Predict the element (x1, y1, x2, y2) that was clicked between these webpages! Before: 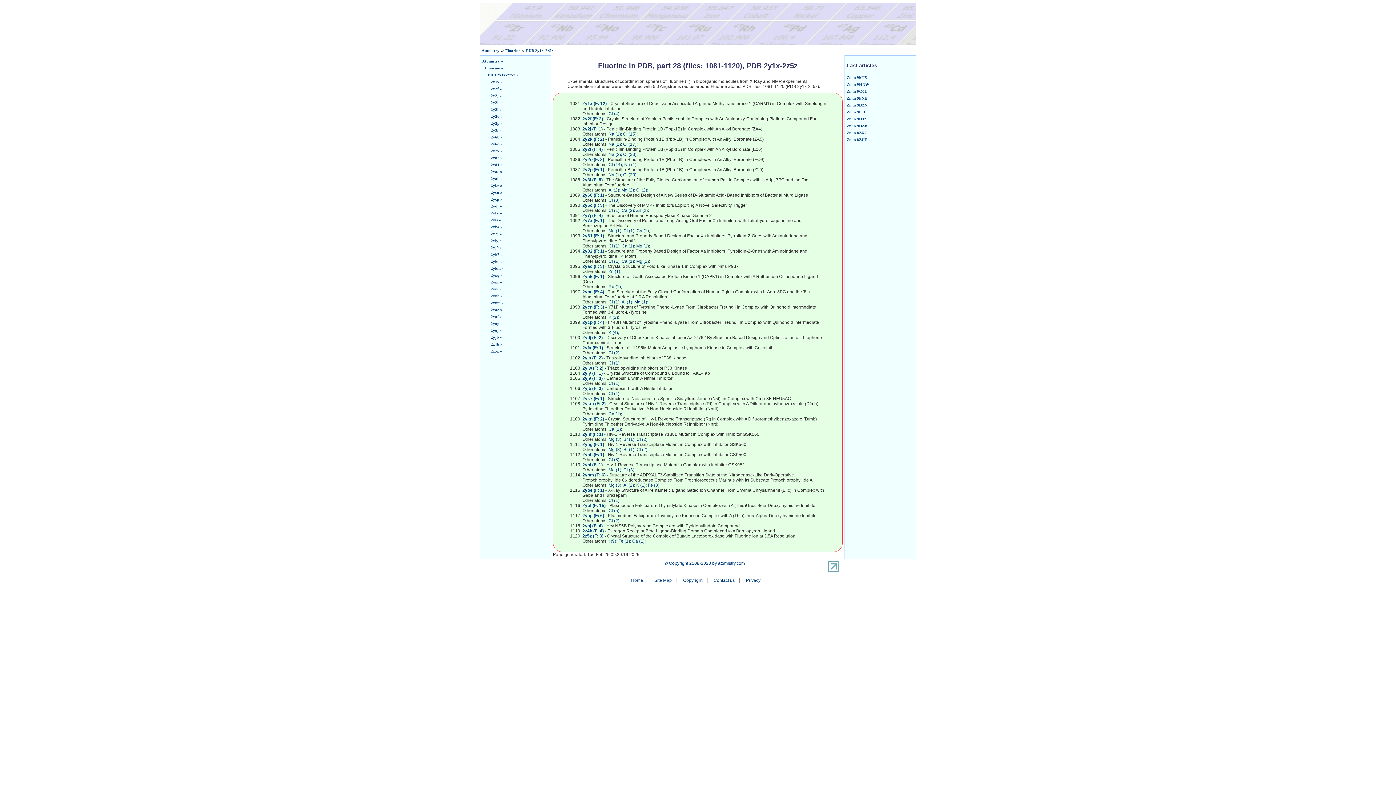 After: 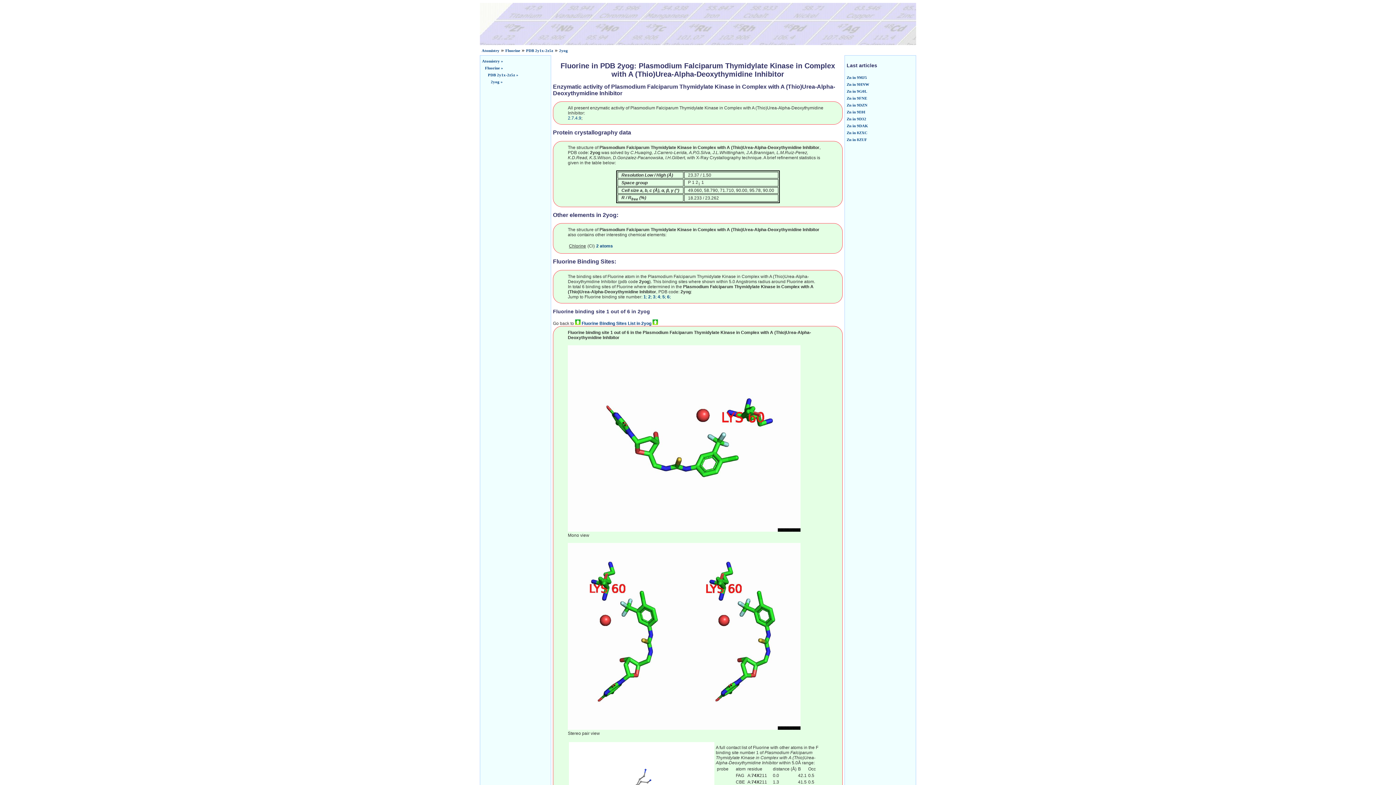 Action: label: 2yog » bbox: (490, 321, 502, 325)